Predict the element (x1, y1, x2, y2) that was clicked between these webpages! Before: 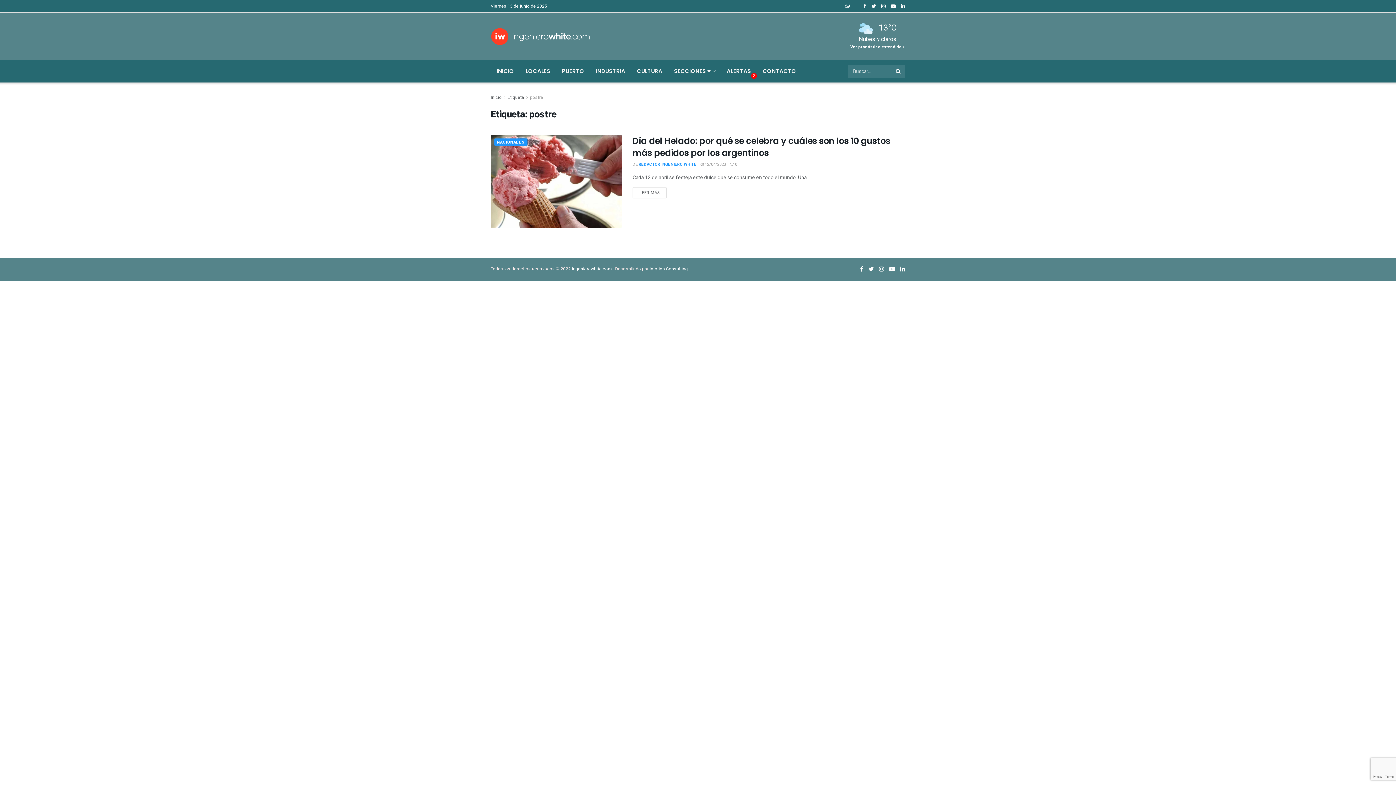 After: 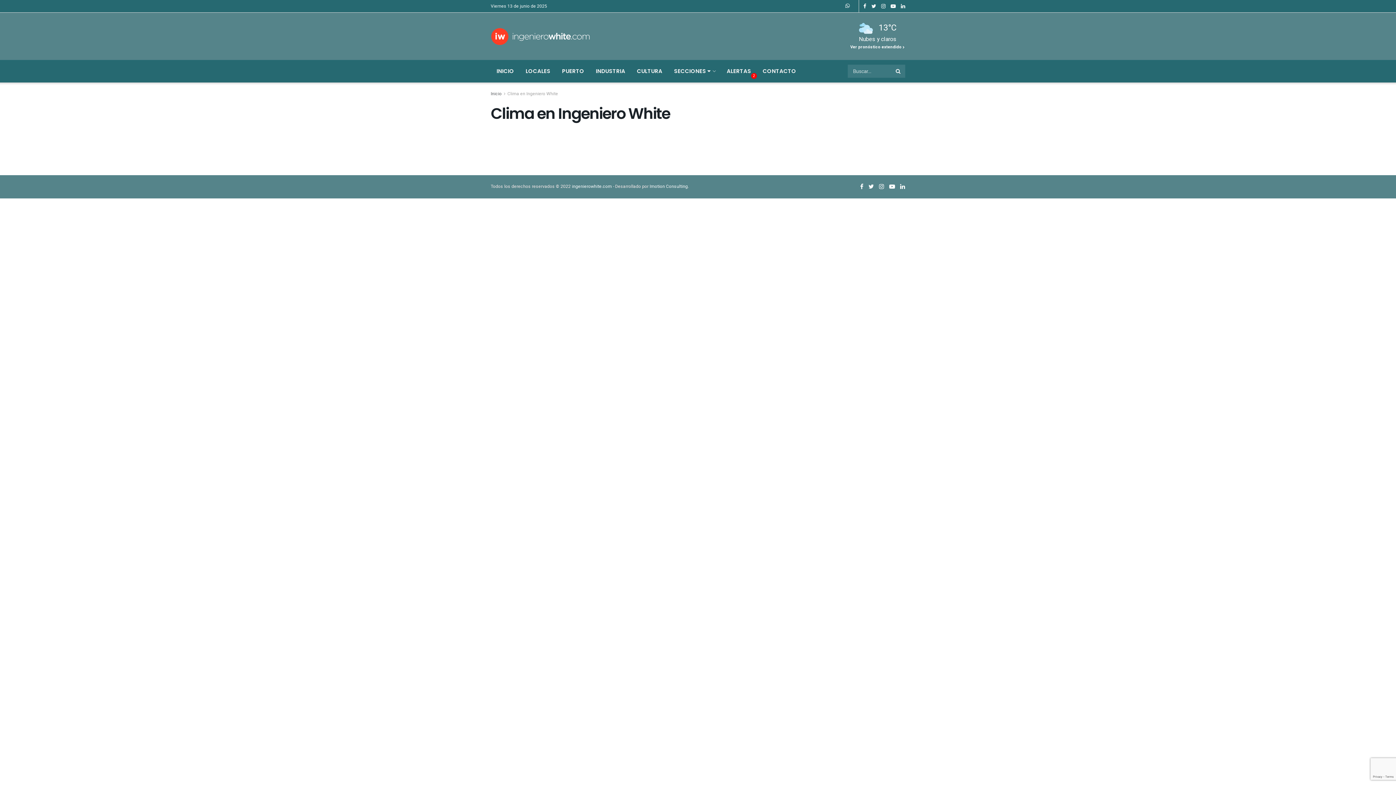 Action: bbox: (850, 43, 905, 51) label: Ver pronóstico extendido 